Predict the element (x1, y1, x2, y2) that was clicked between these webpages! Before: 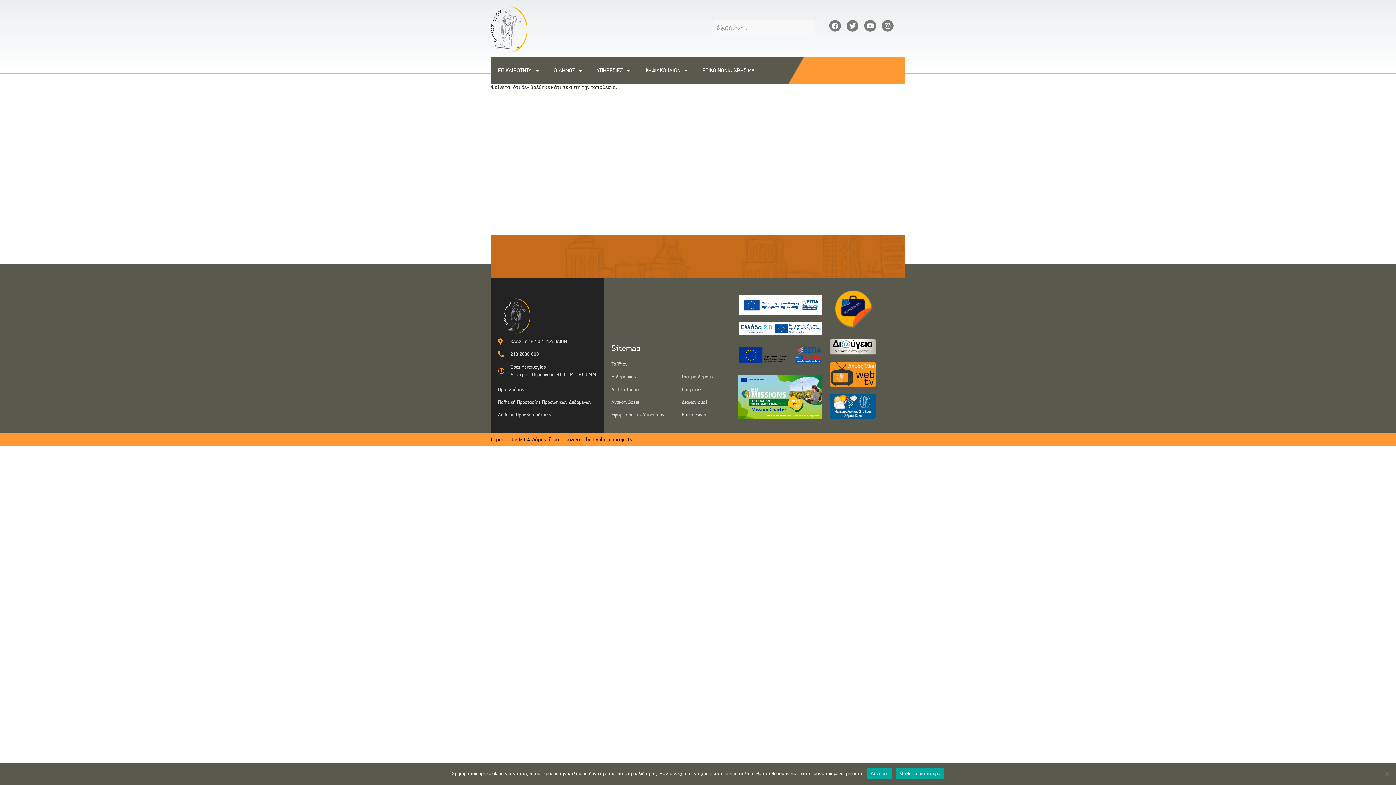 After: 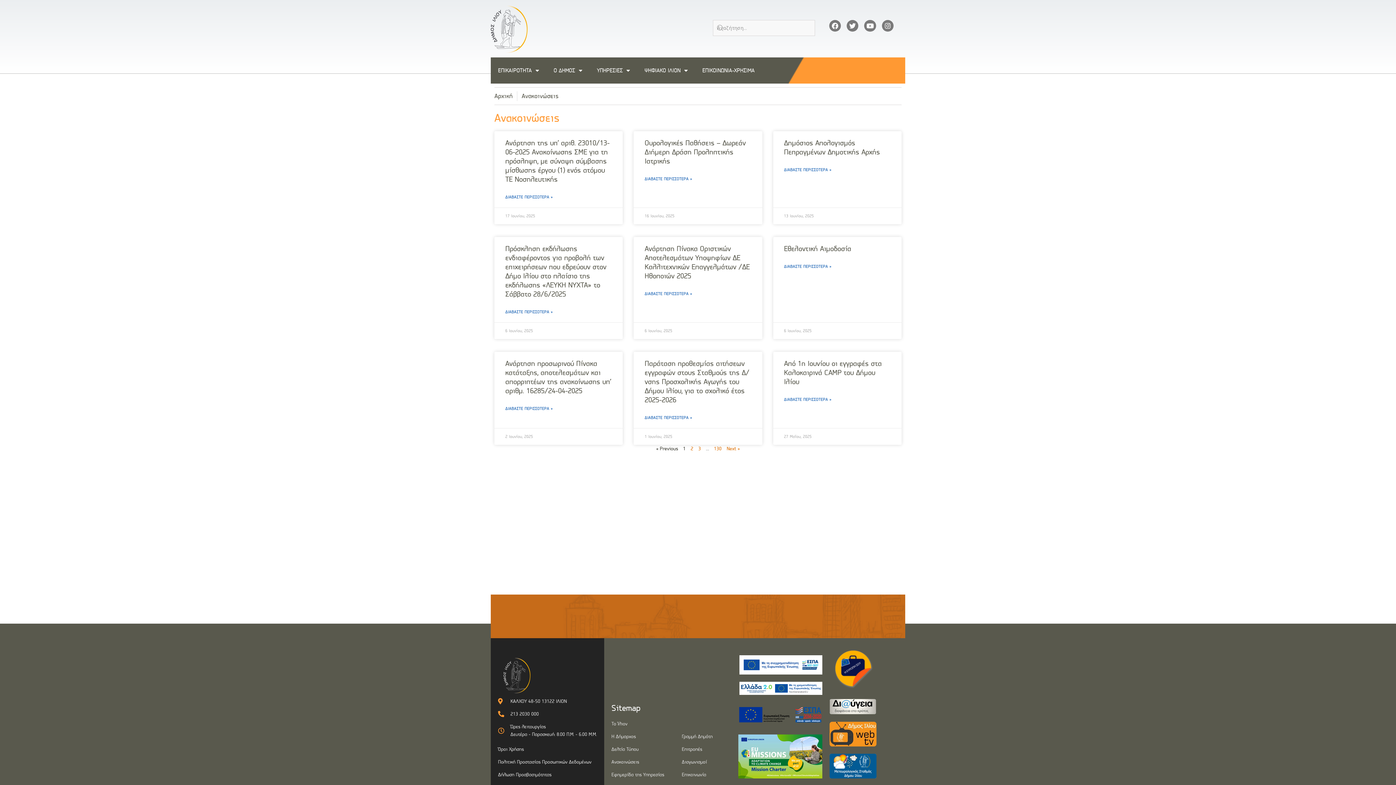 Action: bbox: (611, 398, 674, 406) label: Ανακοινώσεις